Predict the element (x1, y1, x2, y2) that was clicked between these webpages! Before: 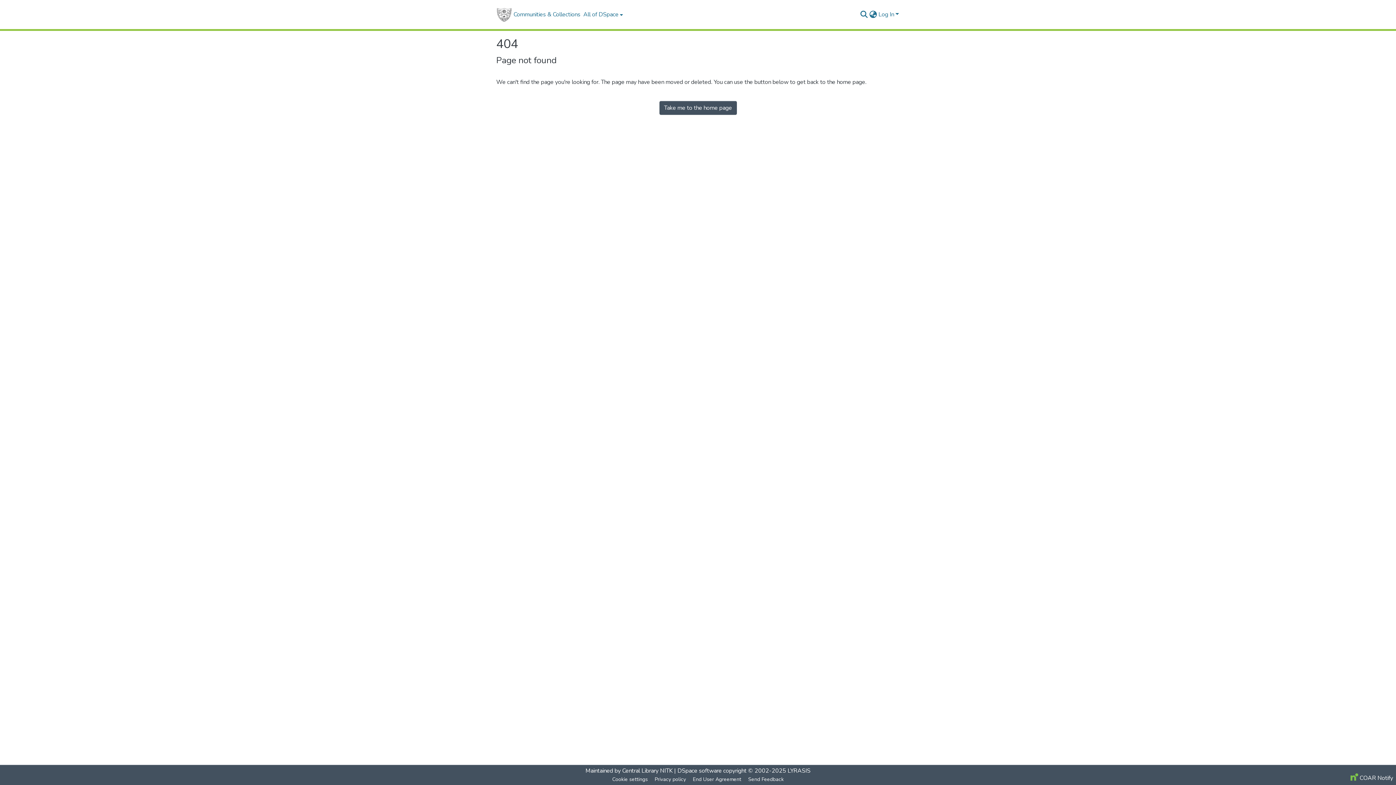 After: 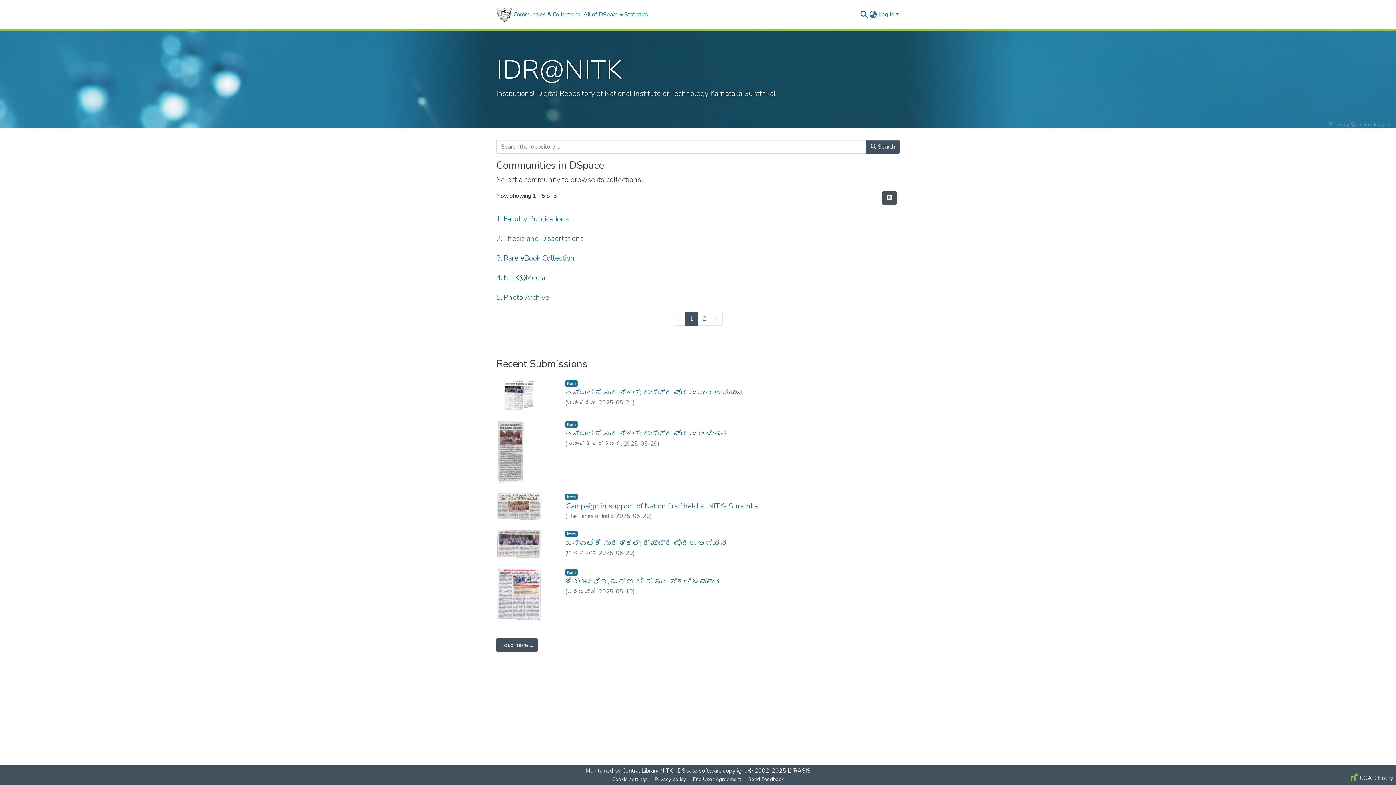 Action: bbox: (659, 101, 736, 114) label: Take me to the home page